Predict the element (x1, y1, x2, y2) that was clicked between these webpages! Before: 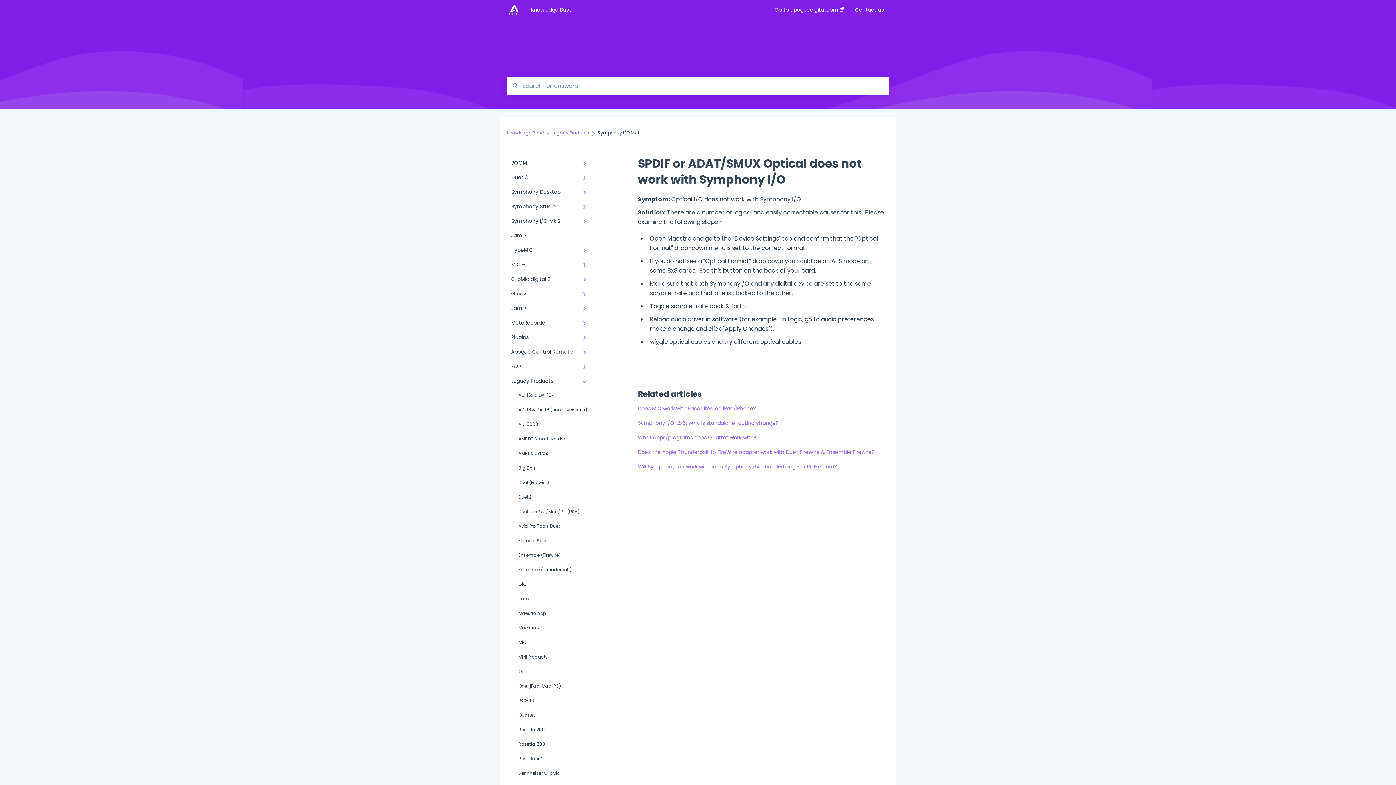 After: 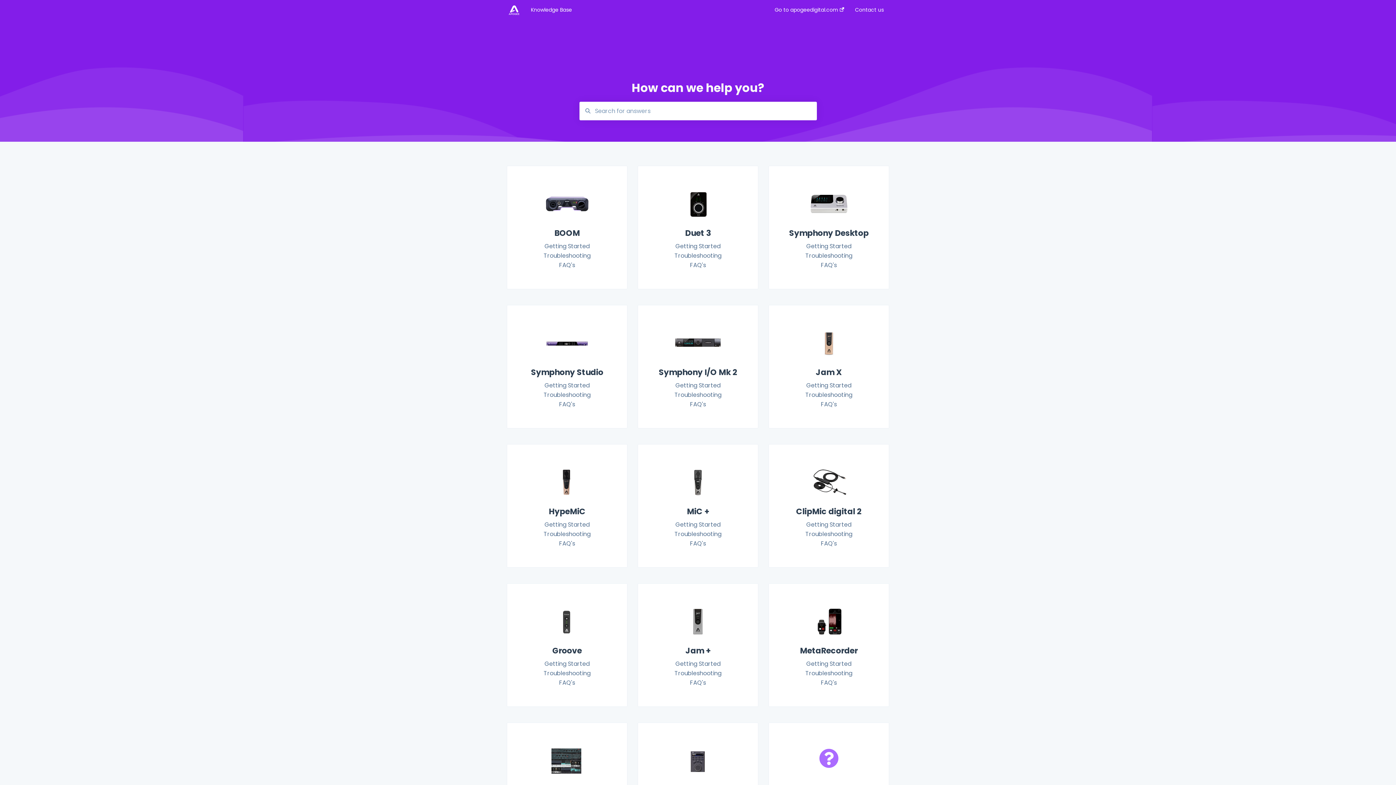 Action: bbox: (531, 6, 753, 13) label: Knowledge Base